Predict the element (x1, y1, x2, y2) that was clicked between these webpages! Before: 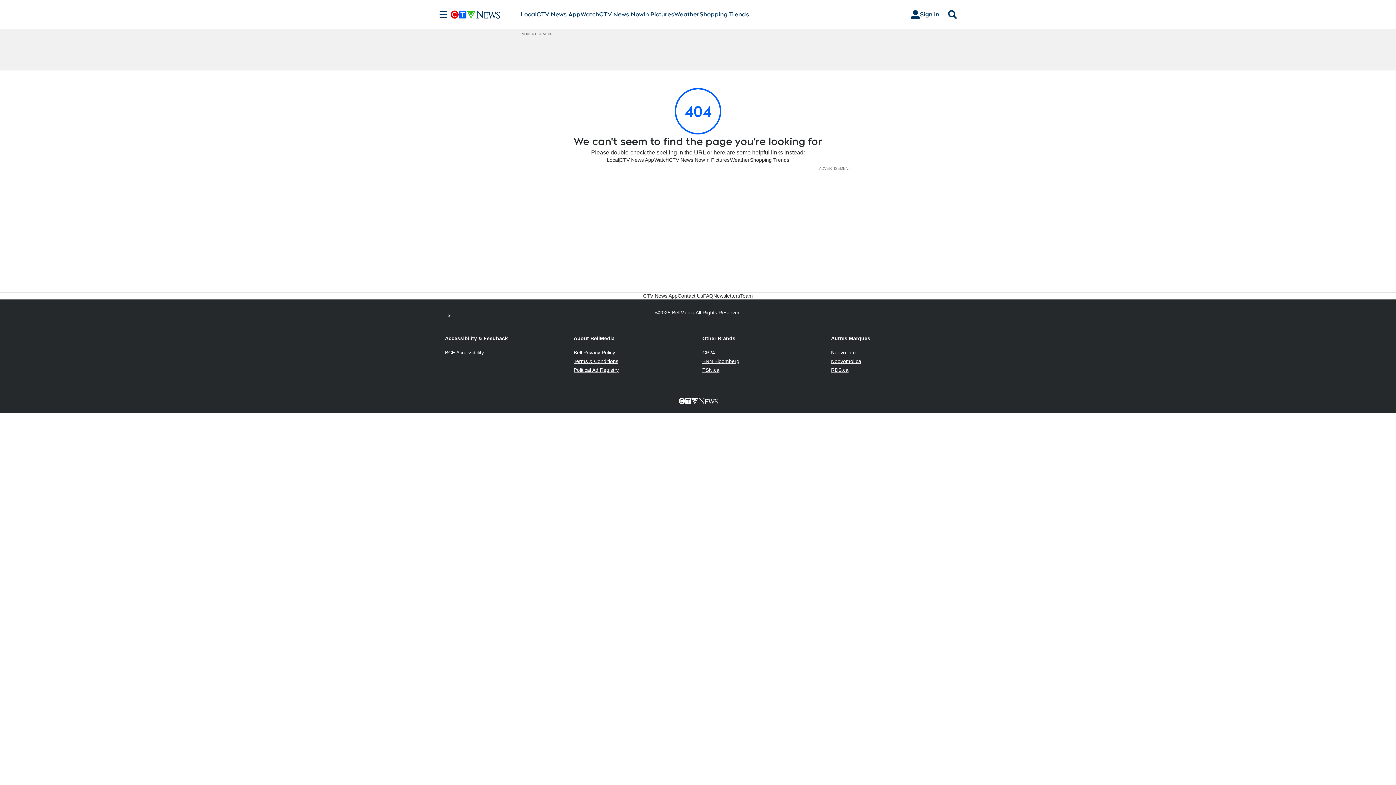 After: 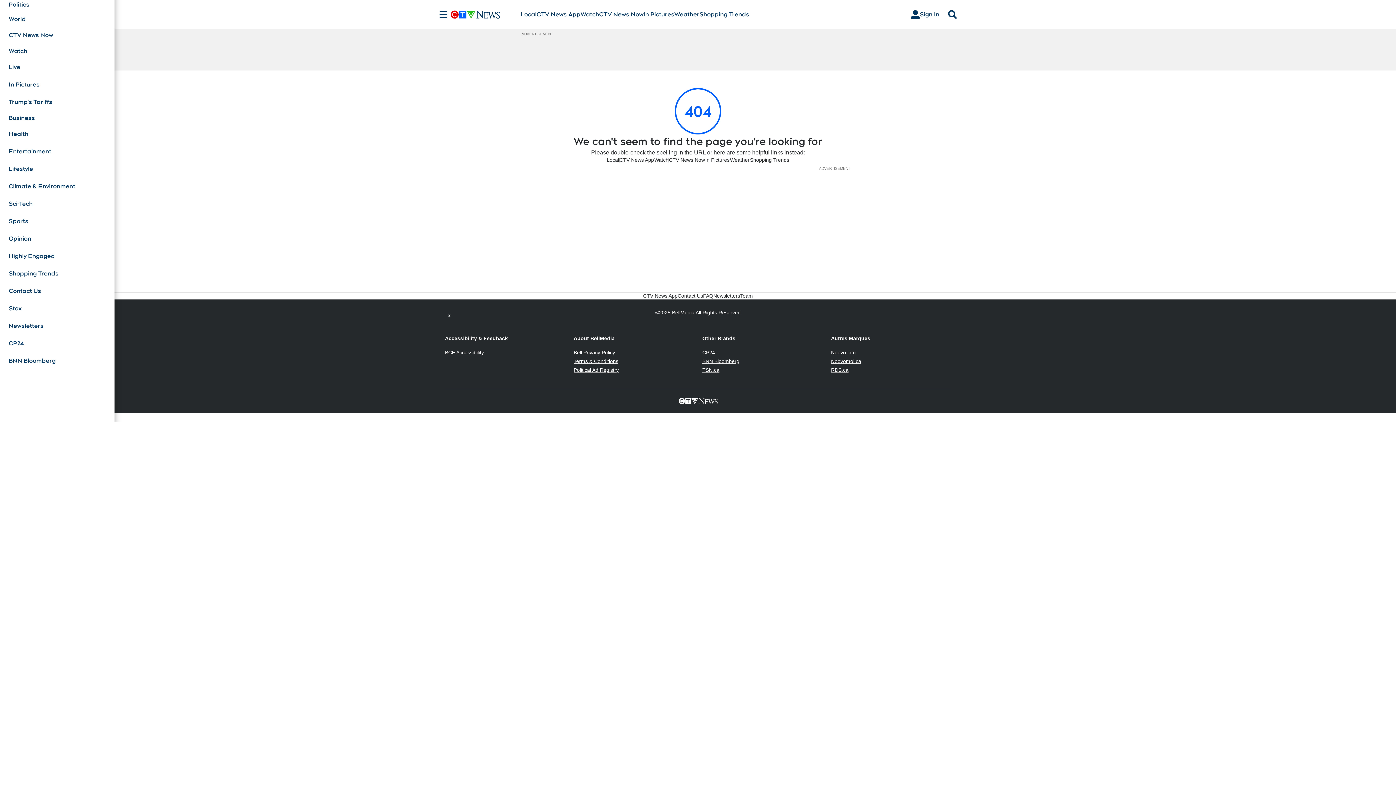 Action: bbox: (436, 10, 450, 18) label: Sections